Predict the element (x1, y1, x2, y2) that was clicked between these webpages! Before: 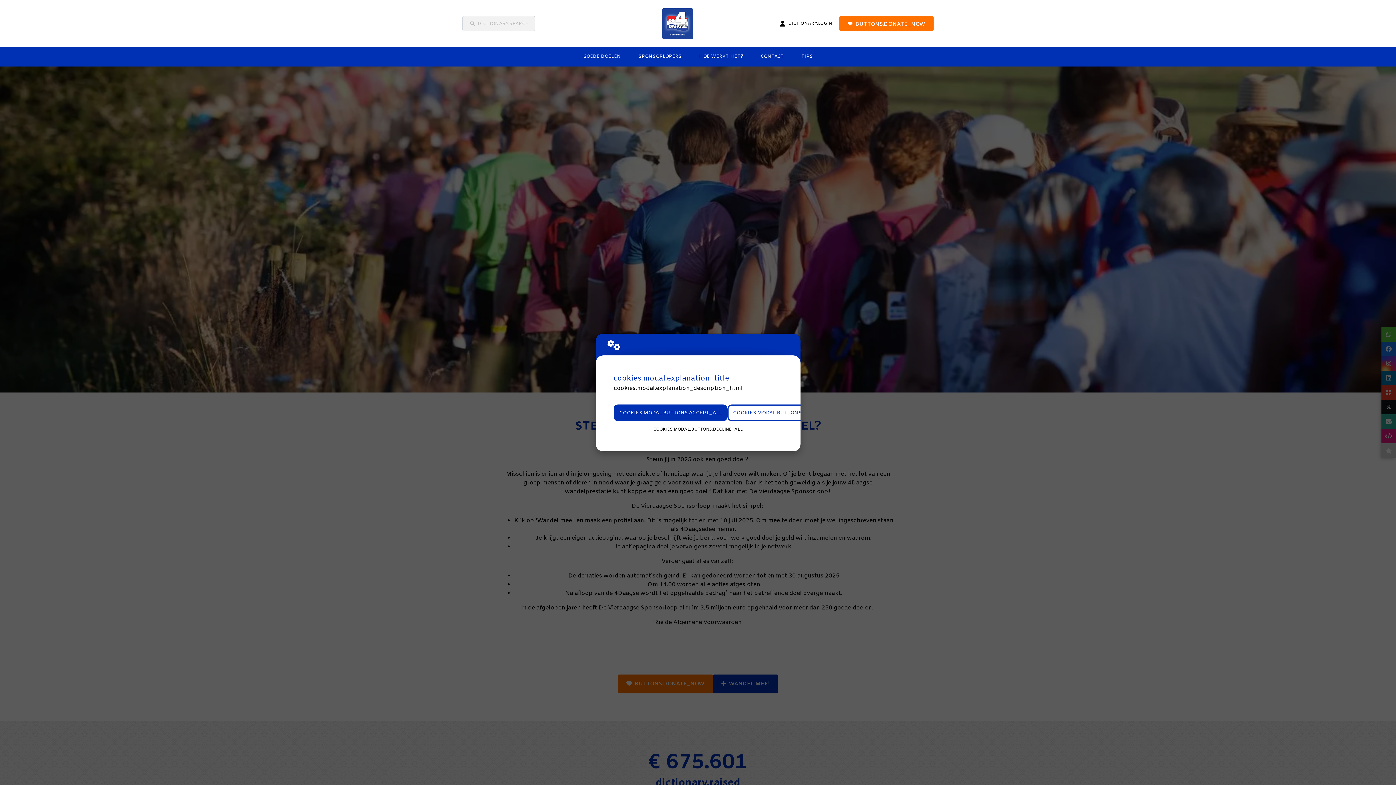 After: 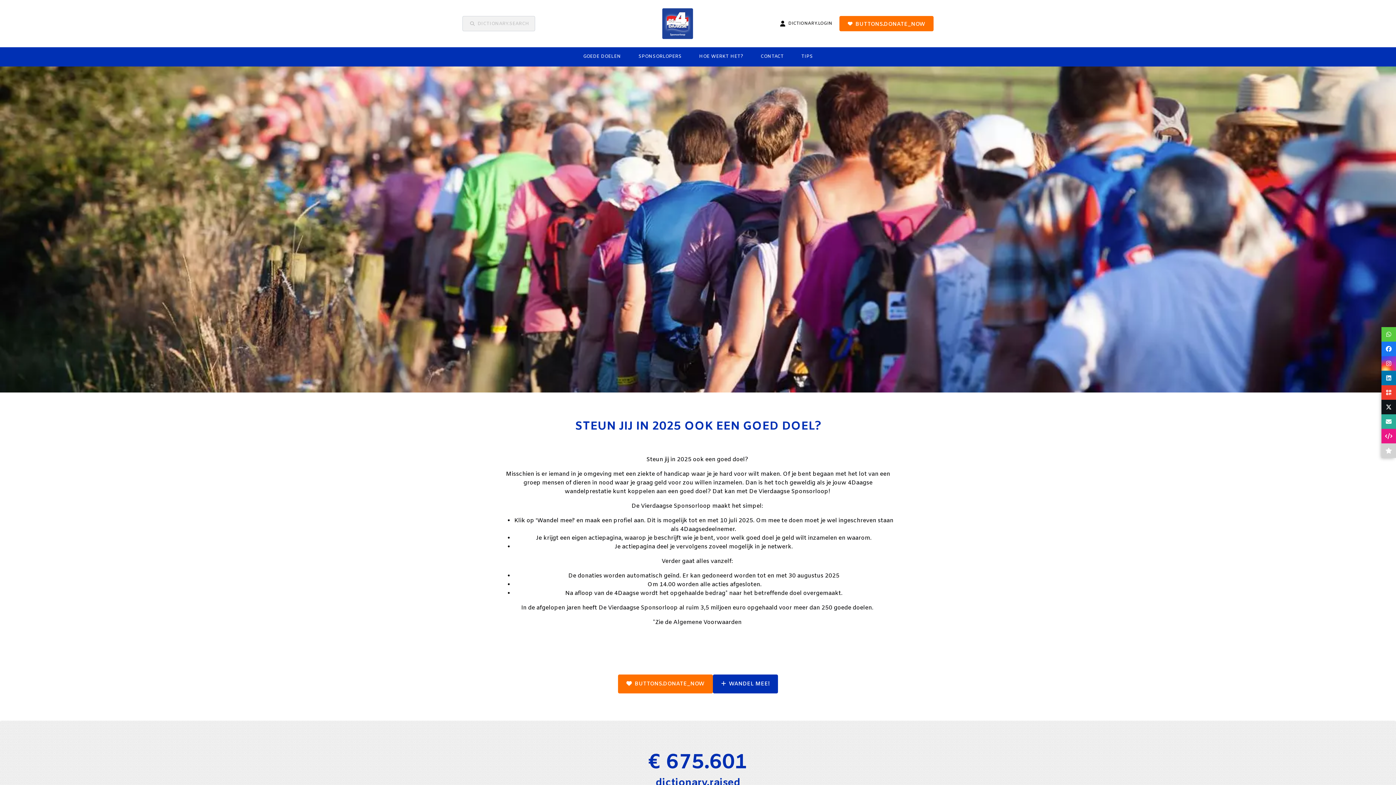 Action: label: COOKIES.MODAL.BUTTONS.ACCEPT_ALL bbox: (613, 404, 727, 421)